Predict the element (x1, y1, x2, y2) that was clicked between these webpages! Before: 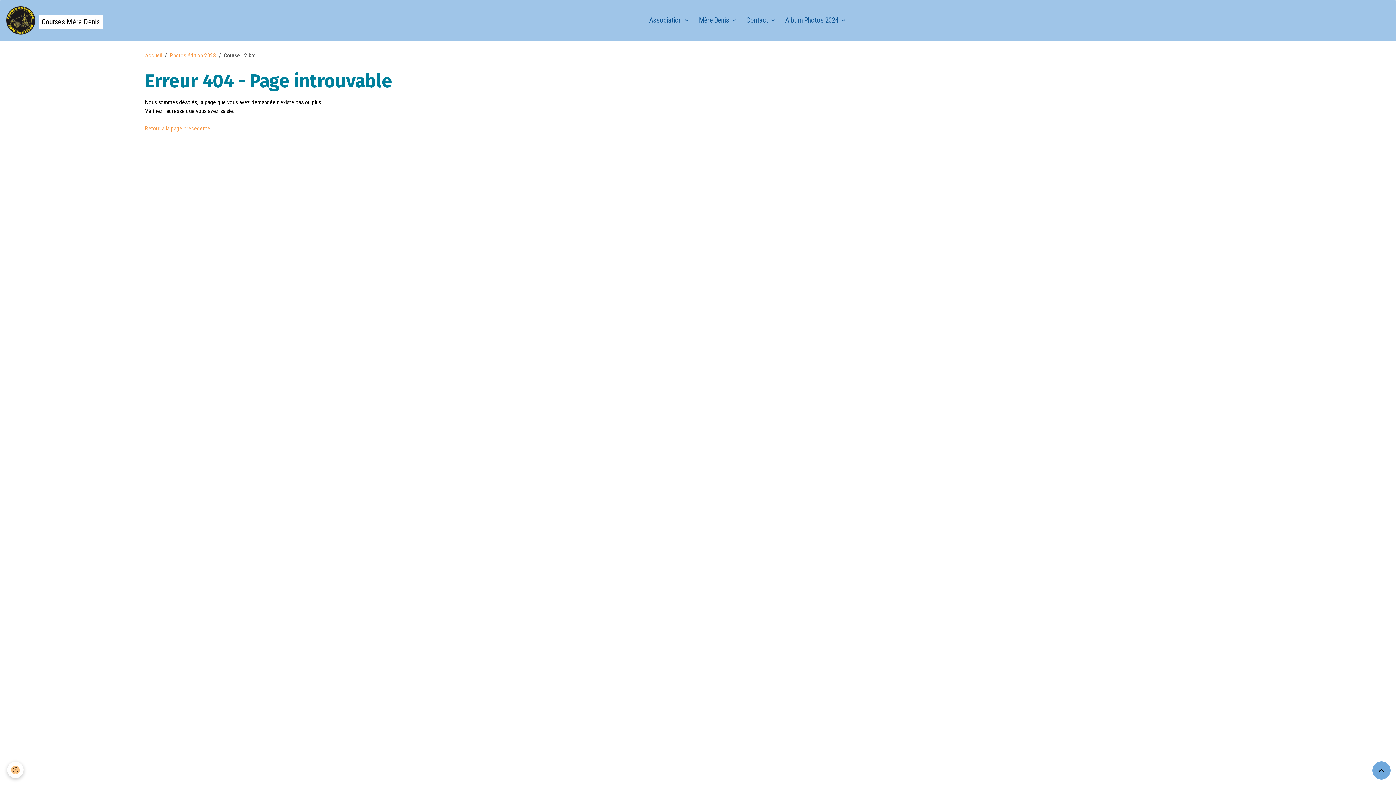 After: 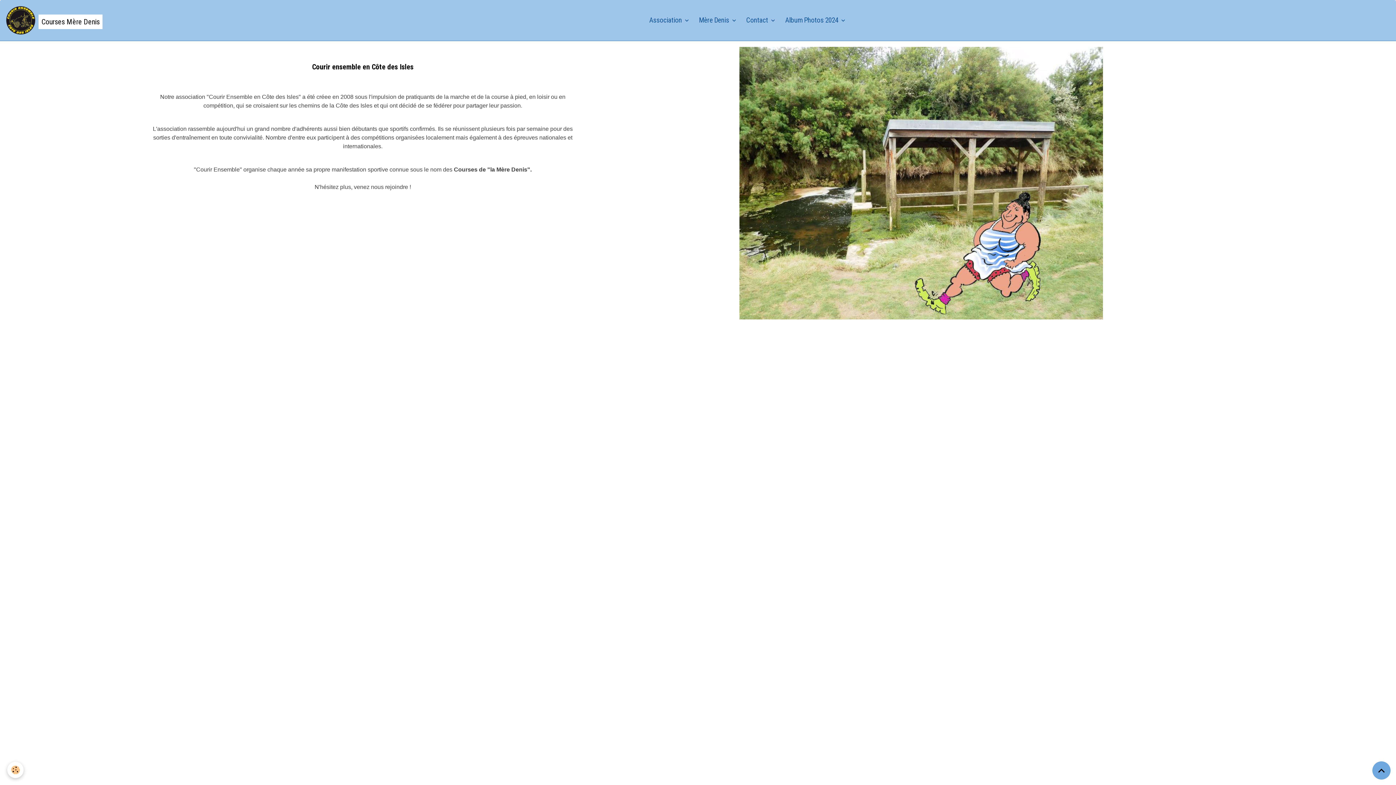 Action: label: Accueil bbox: (145, 52, 161, 58)